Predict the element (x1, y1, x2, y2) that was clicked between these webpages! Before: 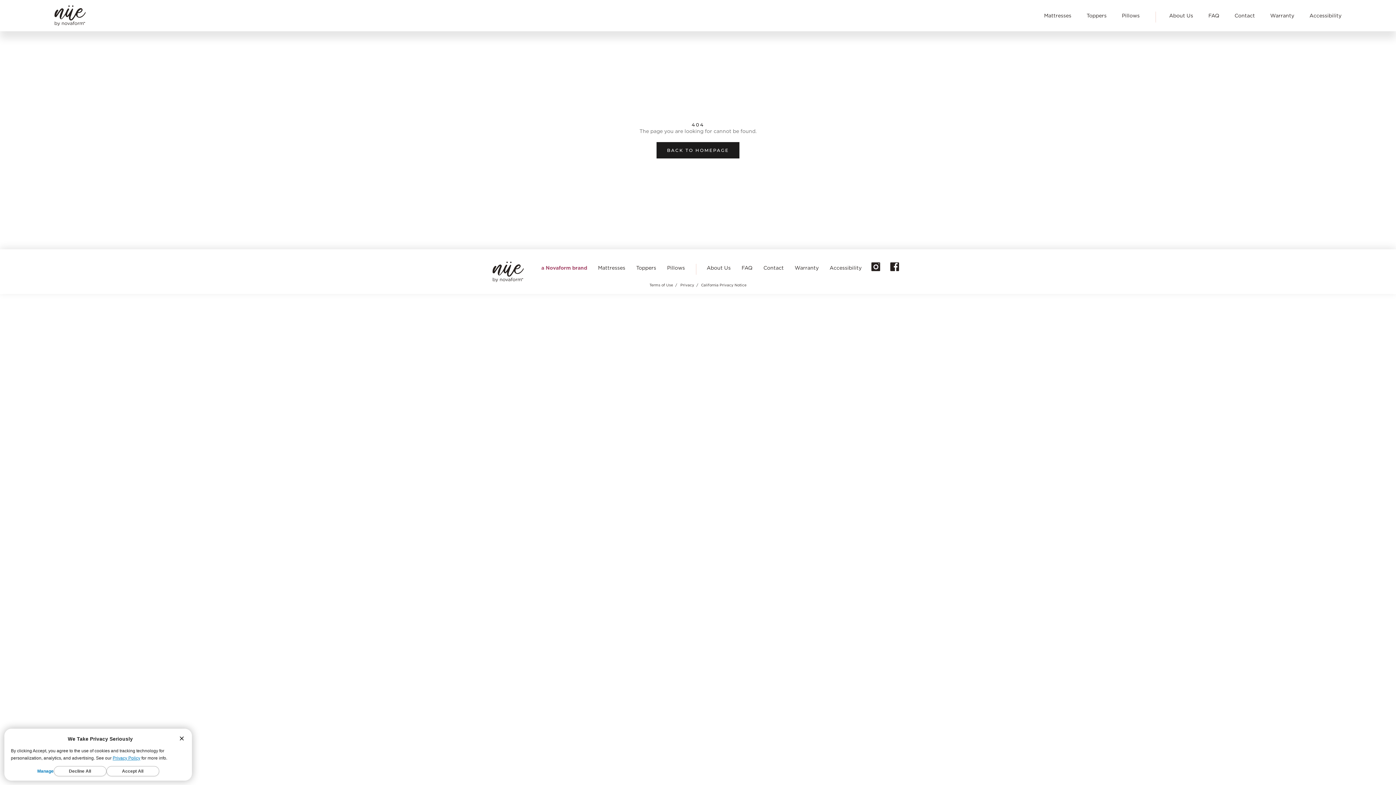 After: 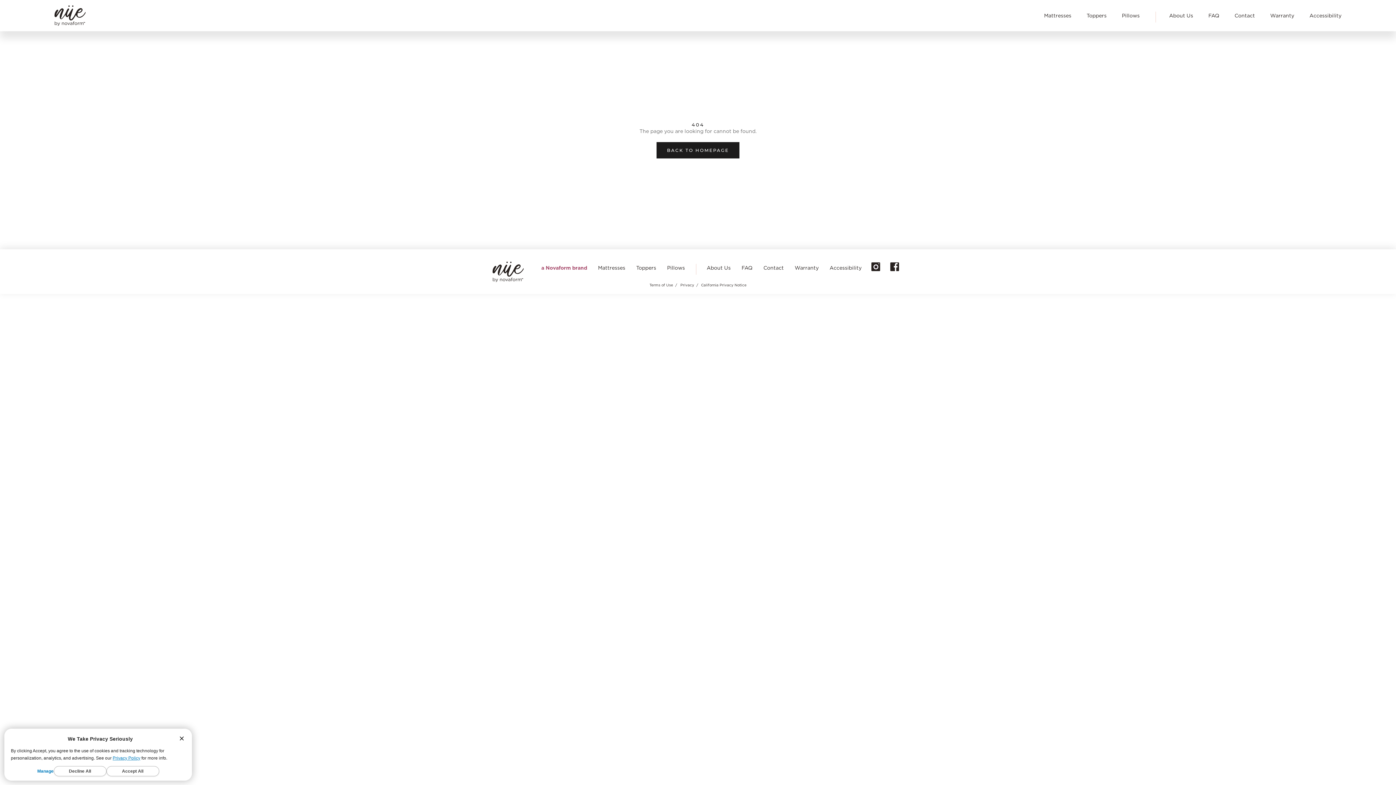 Action: bbox: (541, 265, 587, 270) label: a Novaform brand